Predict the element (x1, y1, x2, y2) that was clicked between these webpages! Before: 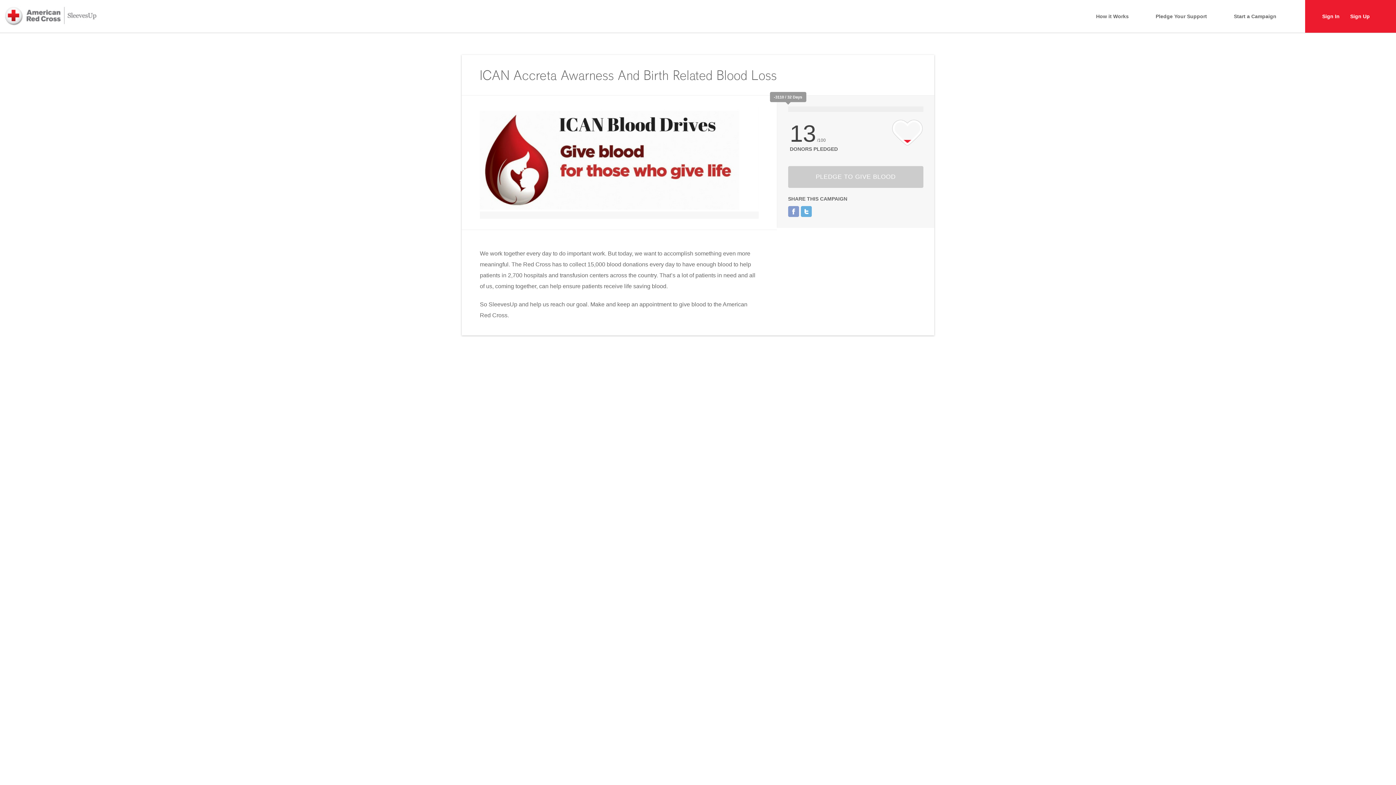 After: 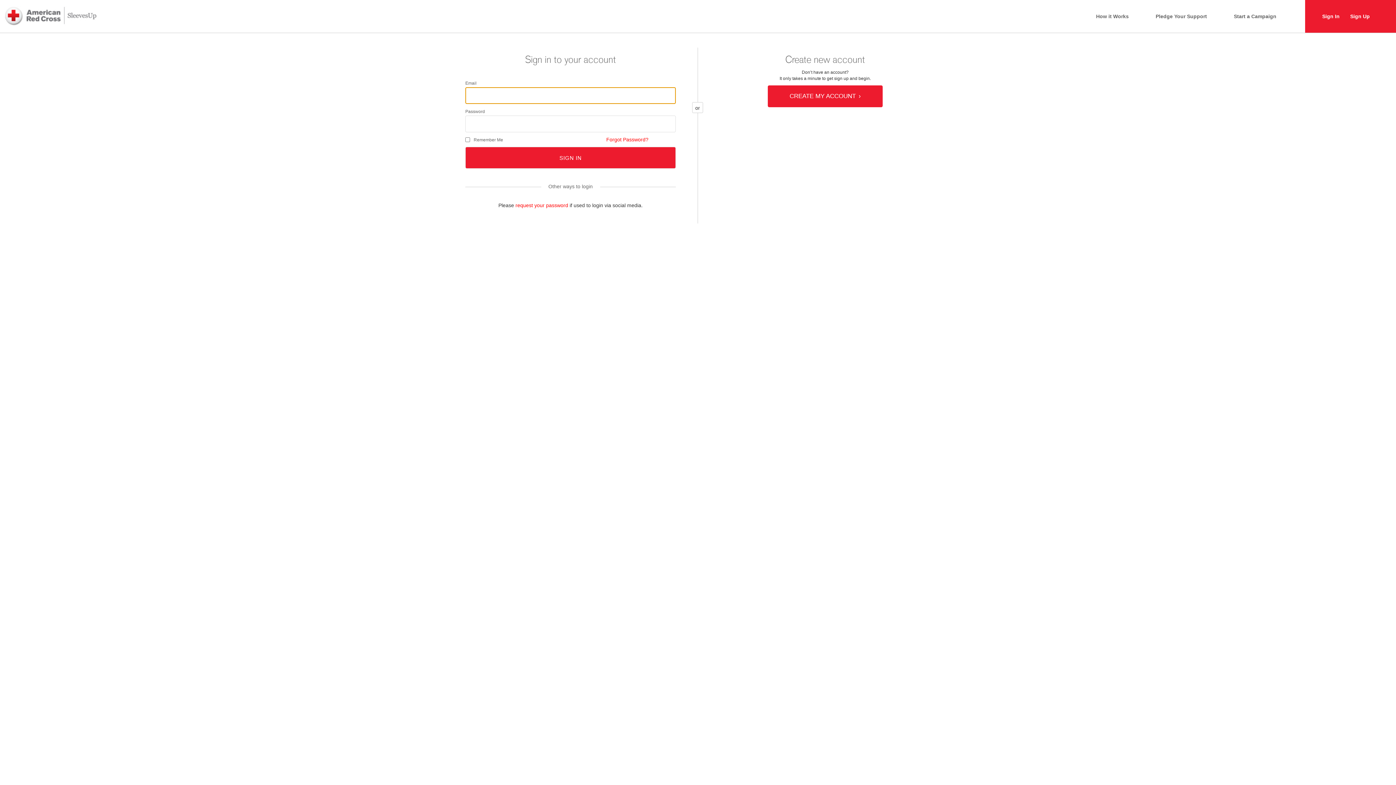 Action: label: Start a Campaign bbox: (1234, 13, 1276, 19)